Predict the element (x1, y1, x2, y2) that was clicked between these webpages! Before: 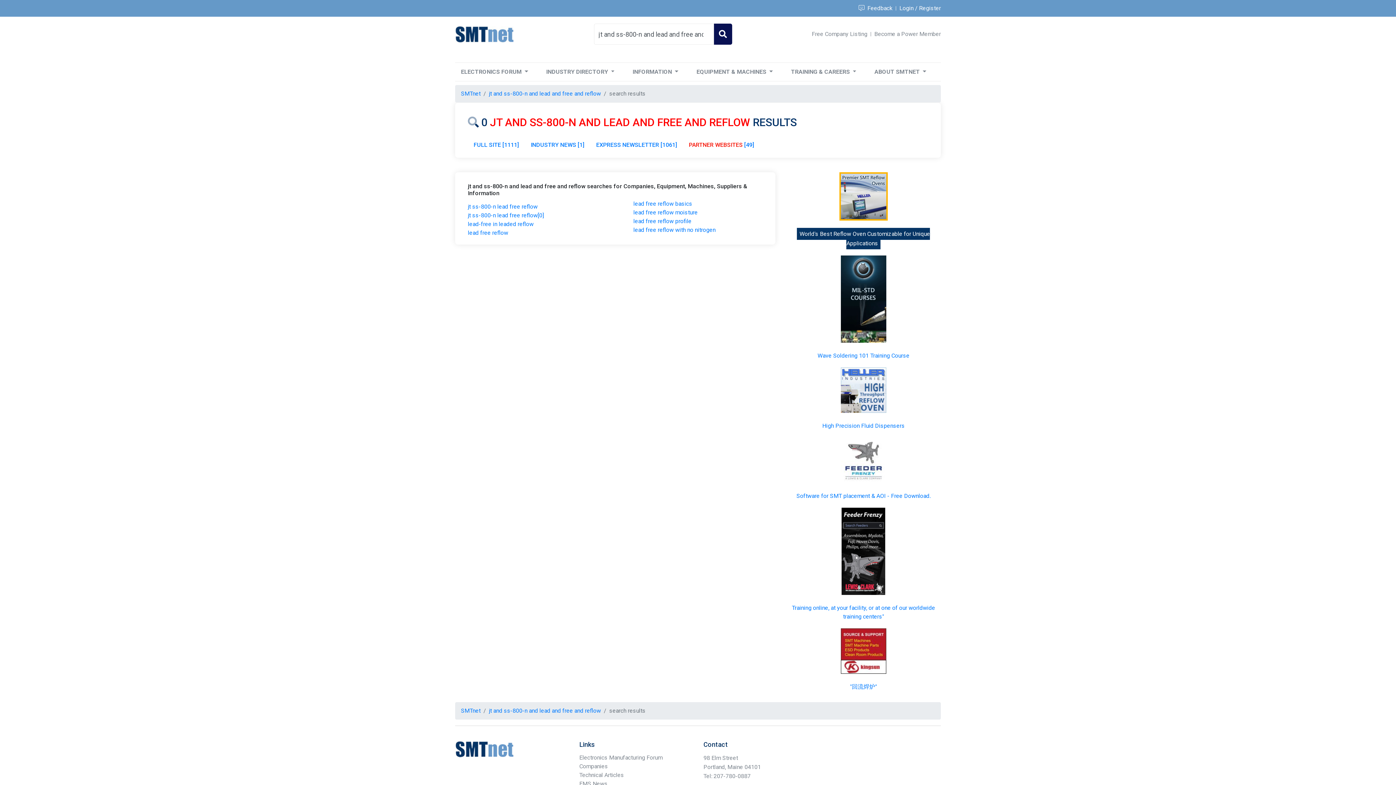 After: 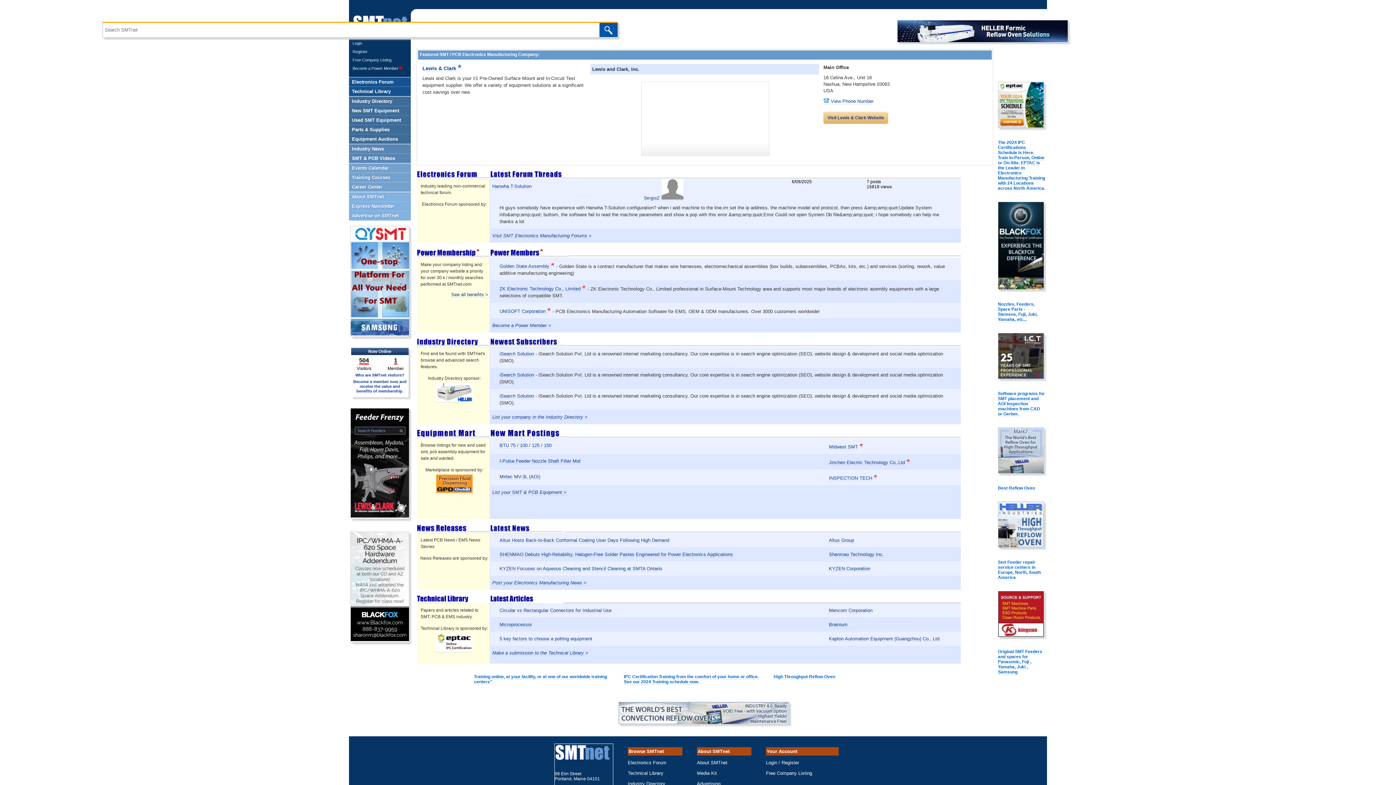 Action: bbox: (455, 745, 514, 752)